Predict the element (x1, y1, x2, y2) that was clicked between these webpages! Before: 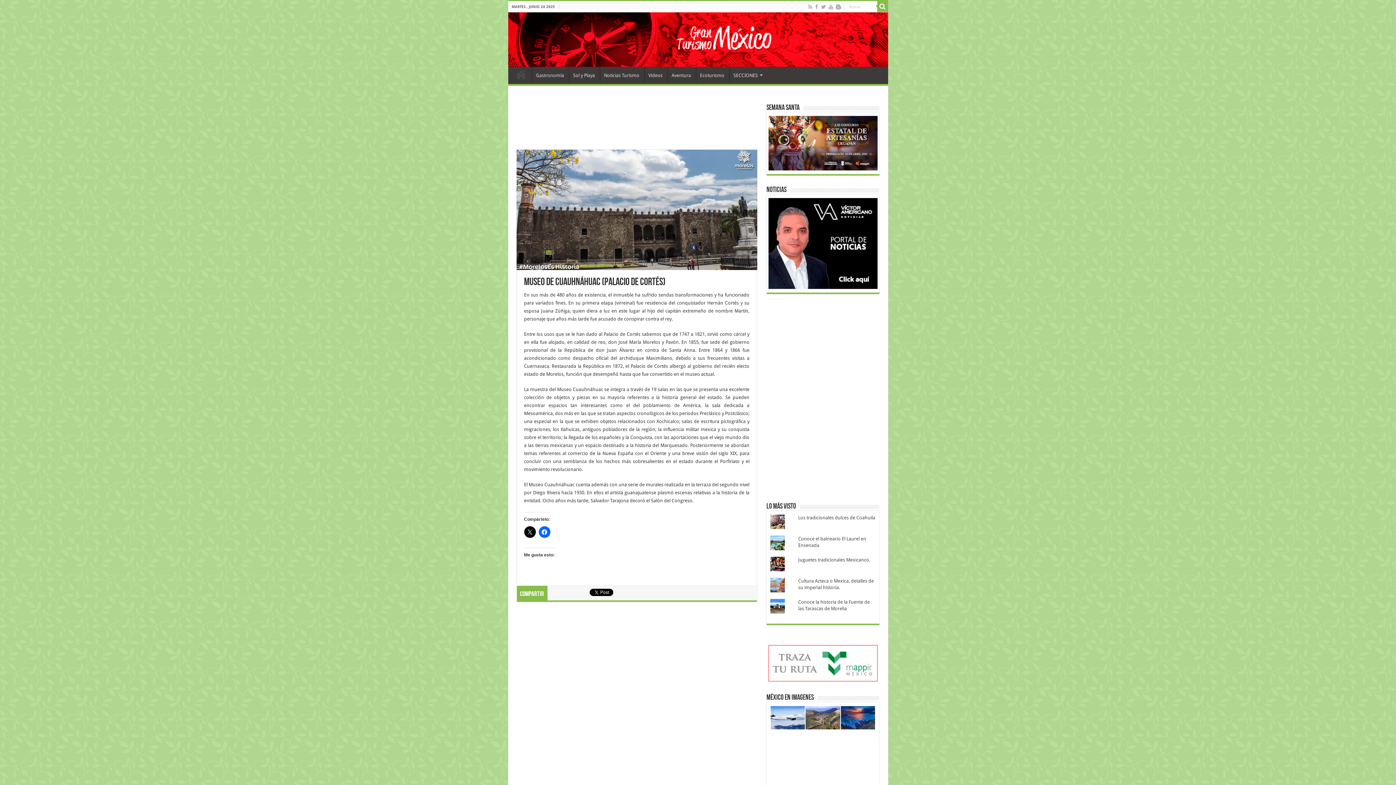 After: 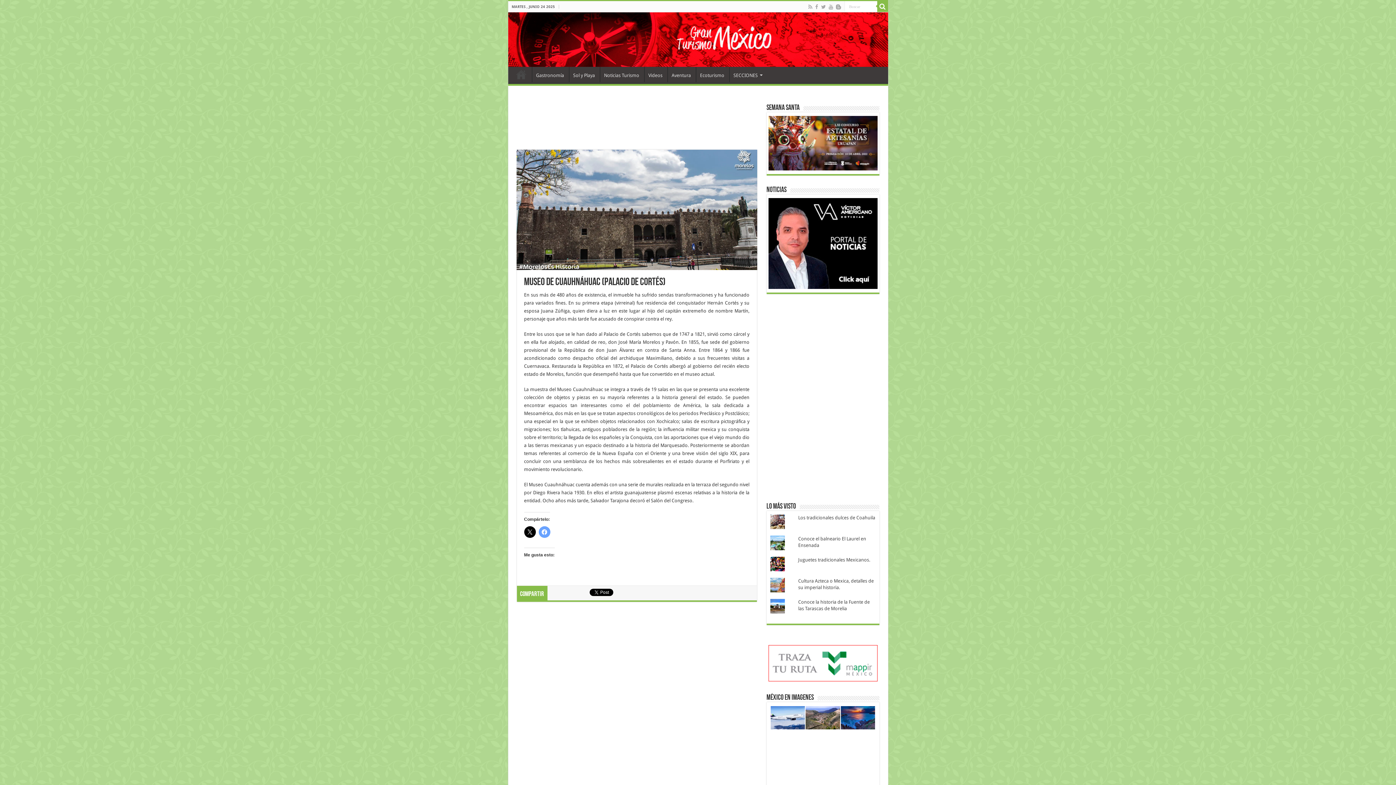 Action: bbox: (538, 526, 550, 538)